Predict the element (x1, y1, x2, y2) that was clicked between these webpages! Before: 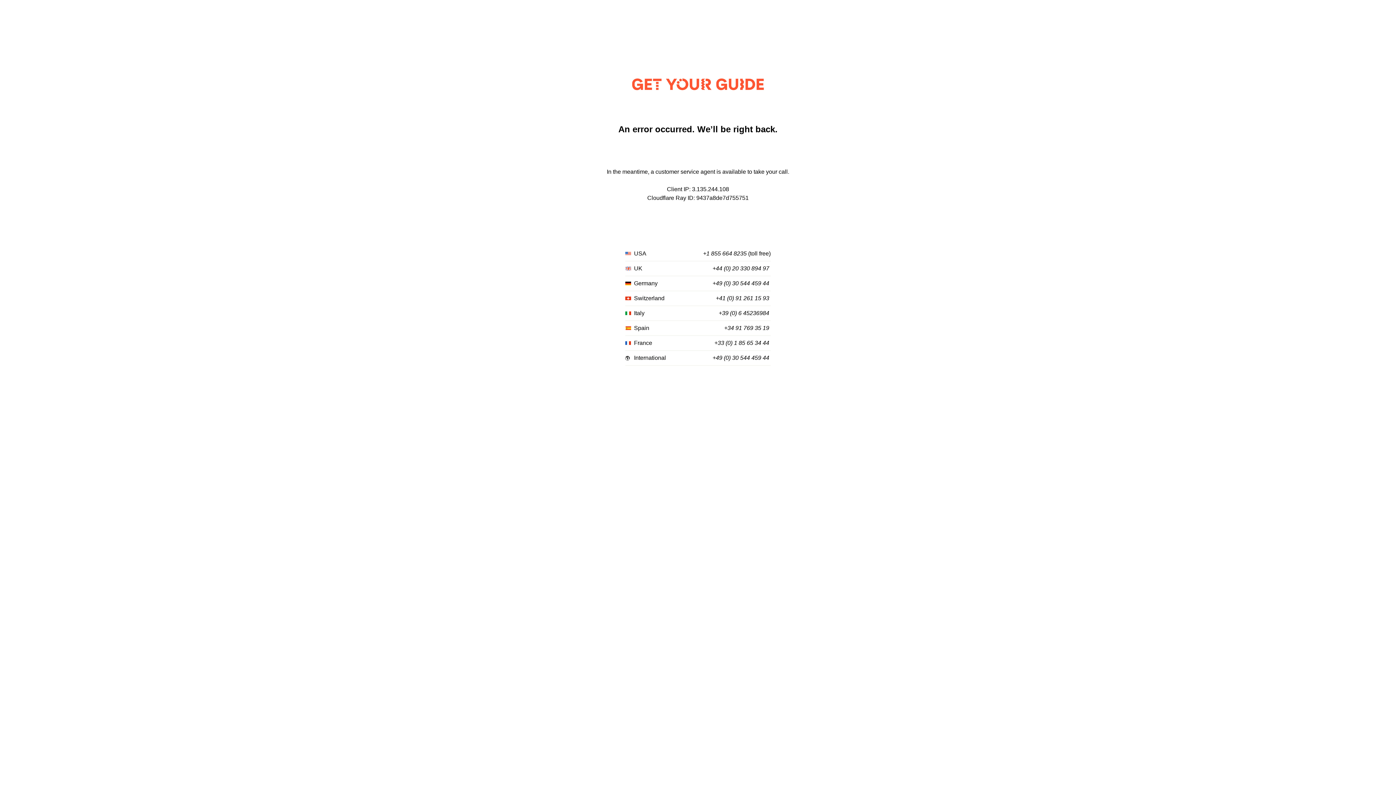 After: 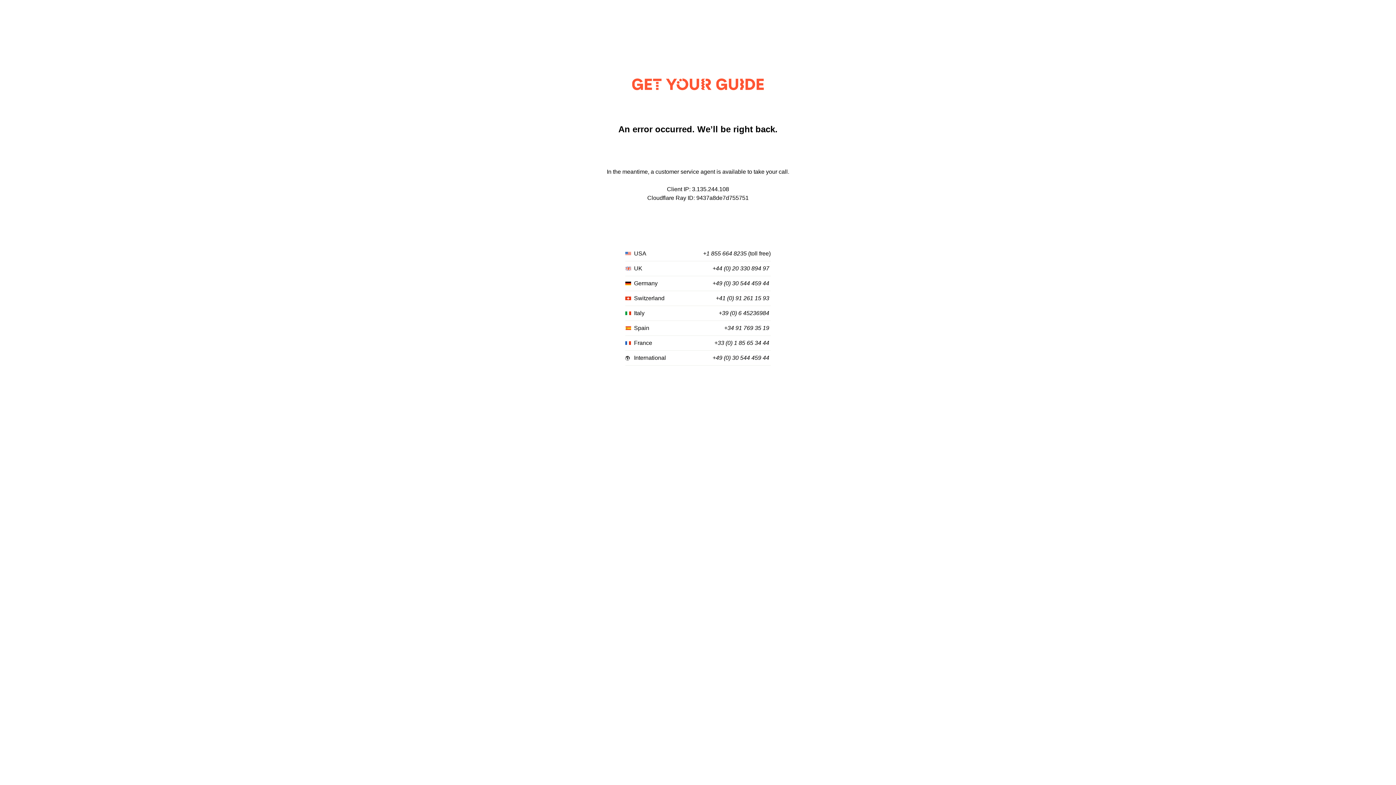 Action: label: +33 (0) 1 85 65 34 44 bbox: (714, 340, 769, 346)